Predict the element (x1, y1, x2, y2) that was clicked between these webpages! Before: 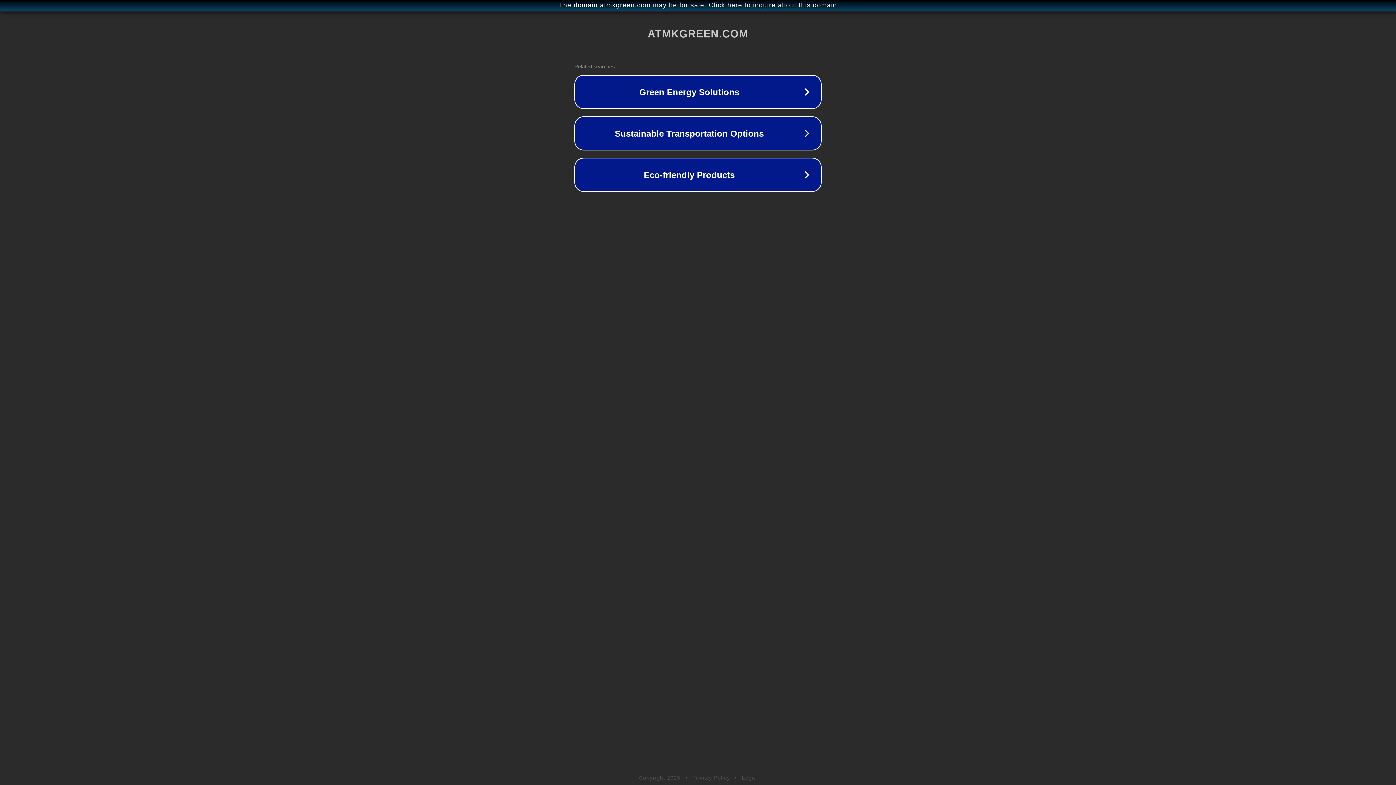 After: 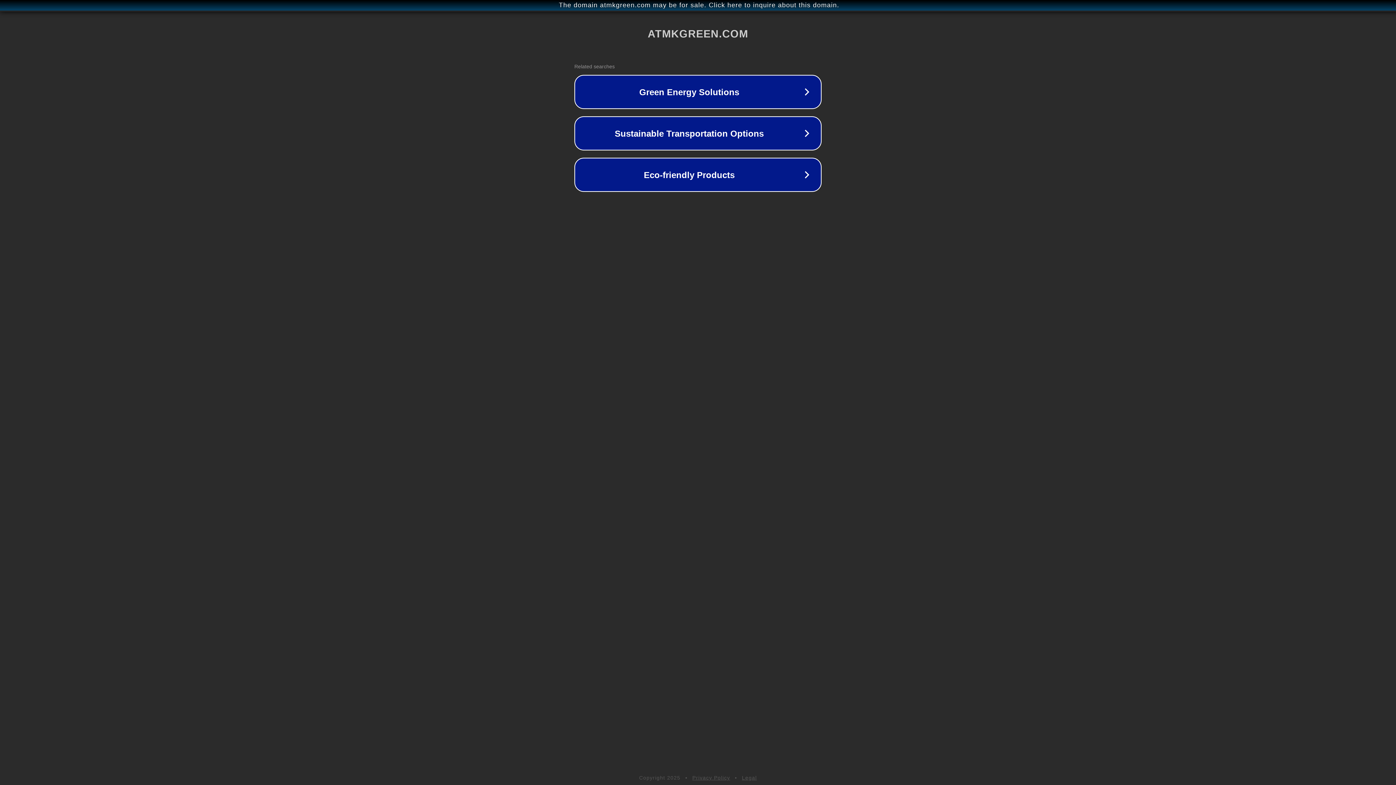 Action: bbox: (692, 775, 730, 781) label: Privacy Policy